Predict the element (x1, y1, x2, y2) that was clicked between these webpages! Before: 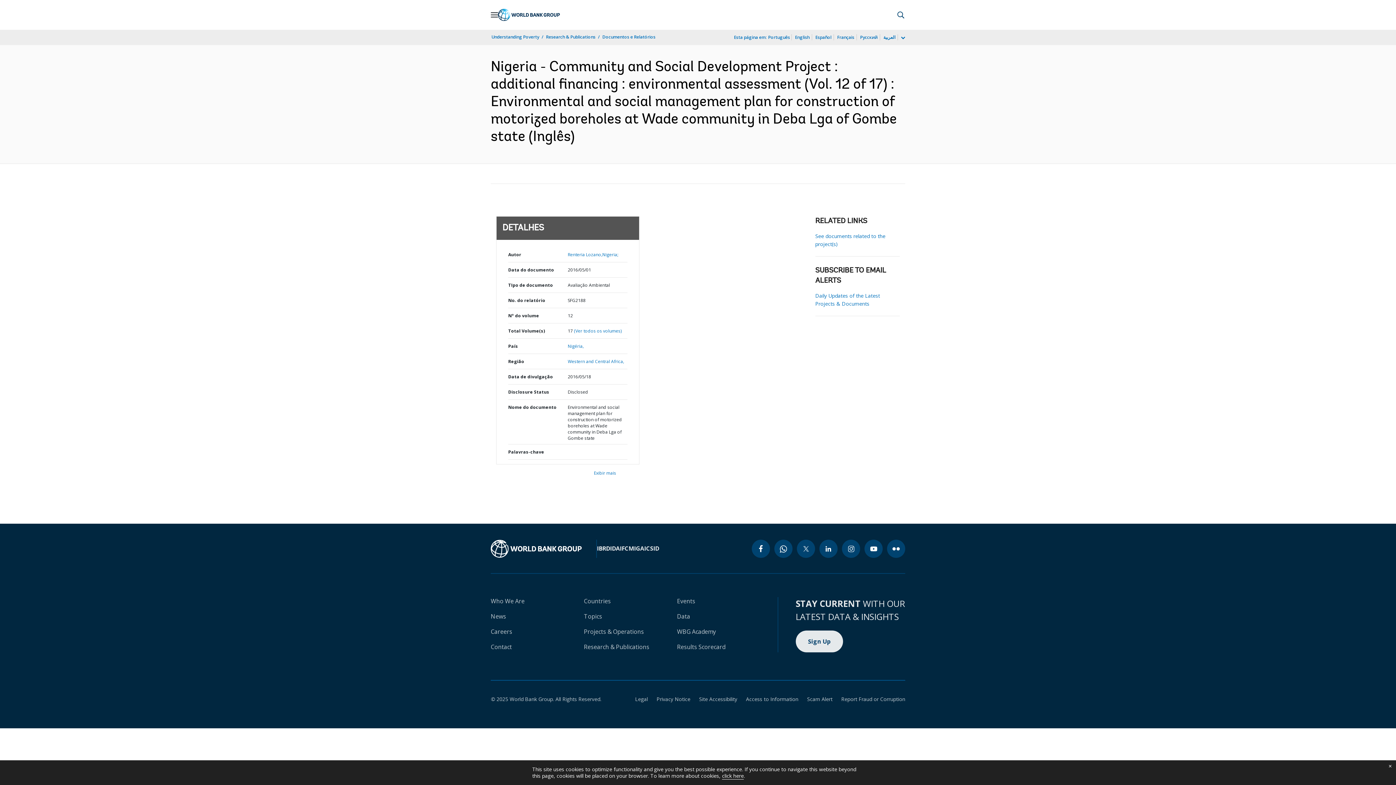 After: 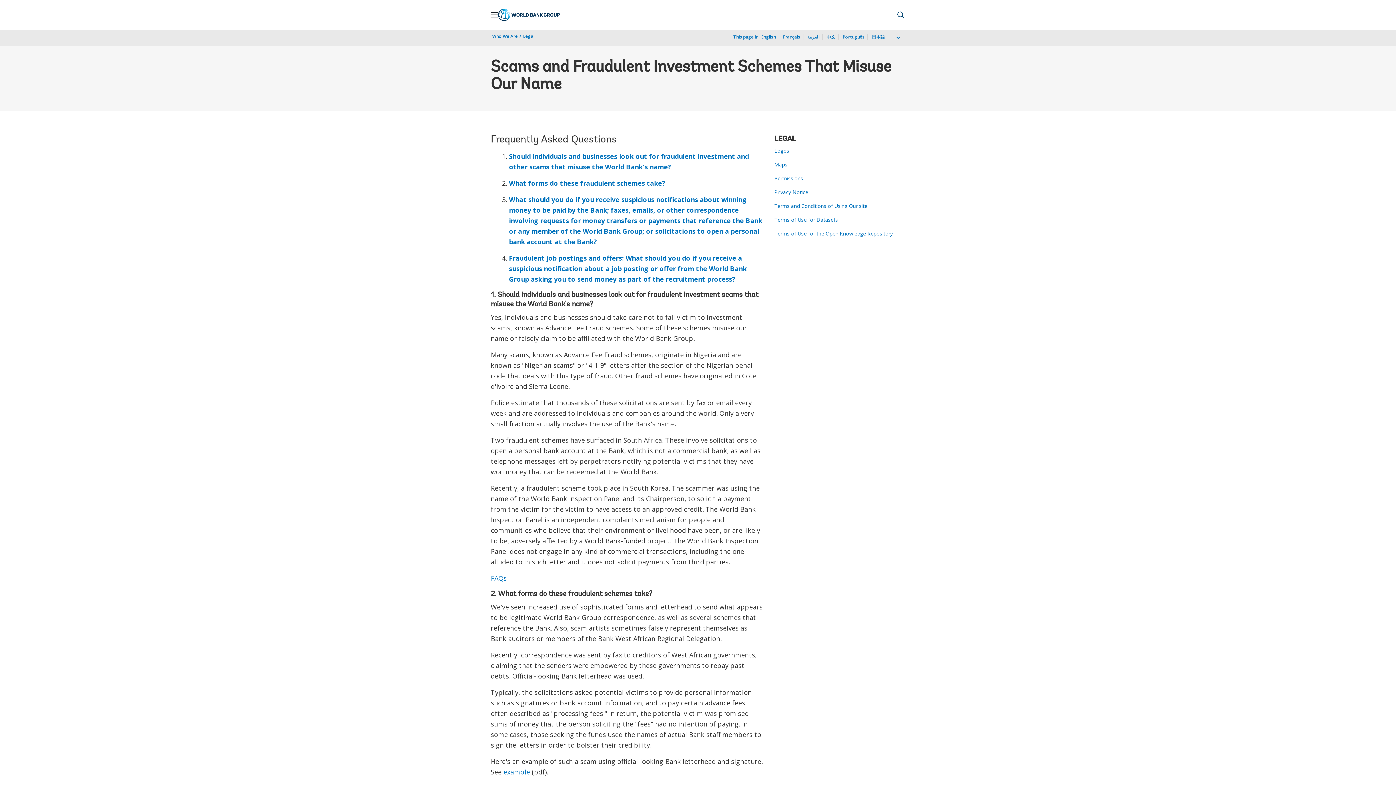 Action: bbox: (798, 696, 832, 702) label: Scam Alert